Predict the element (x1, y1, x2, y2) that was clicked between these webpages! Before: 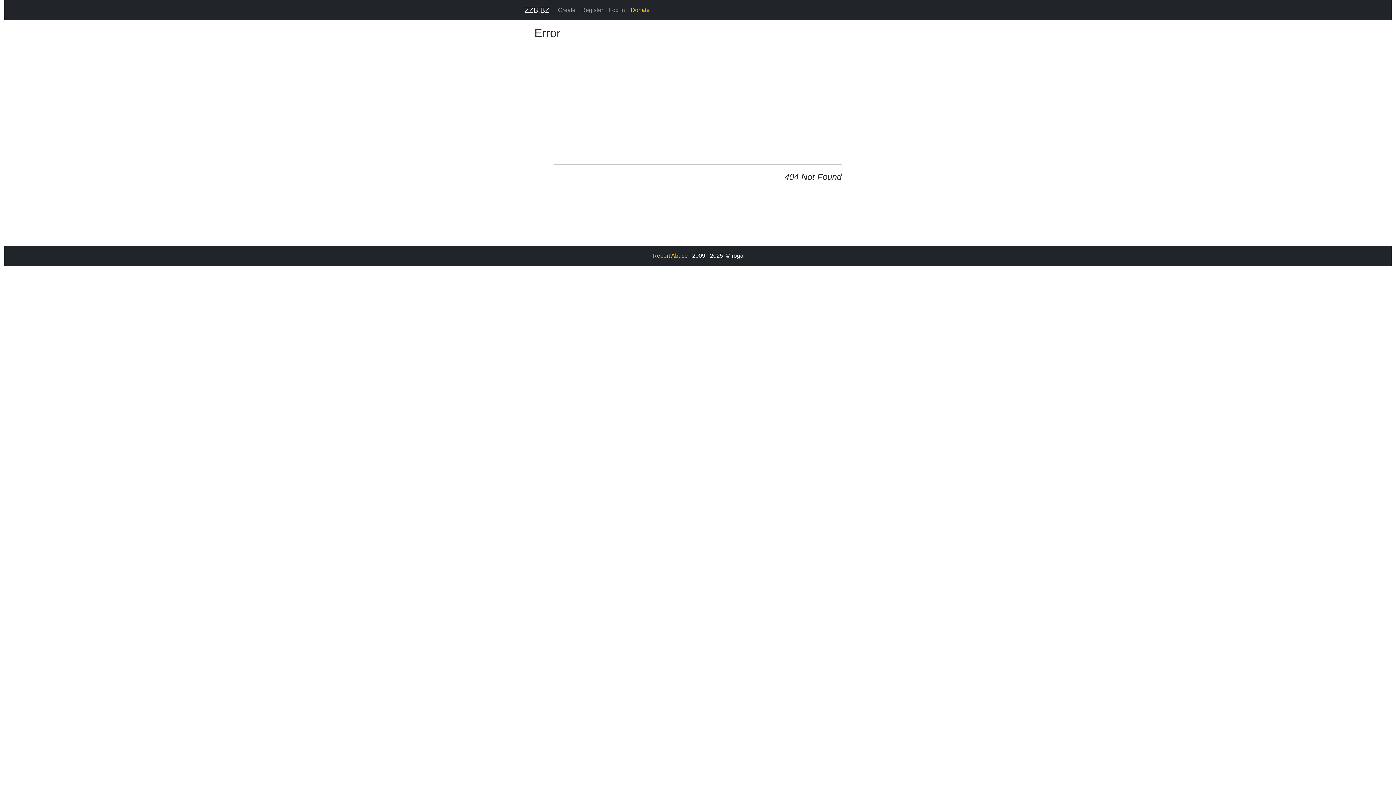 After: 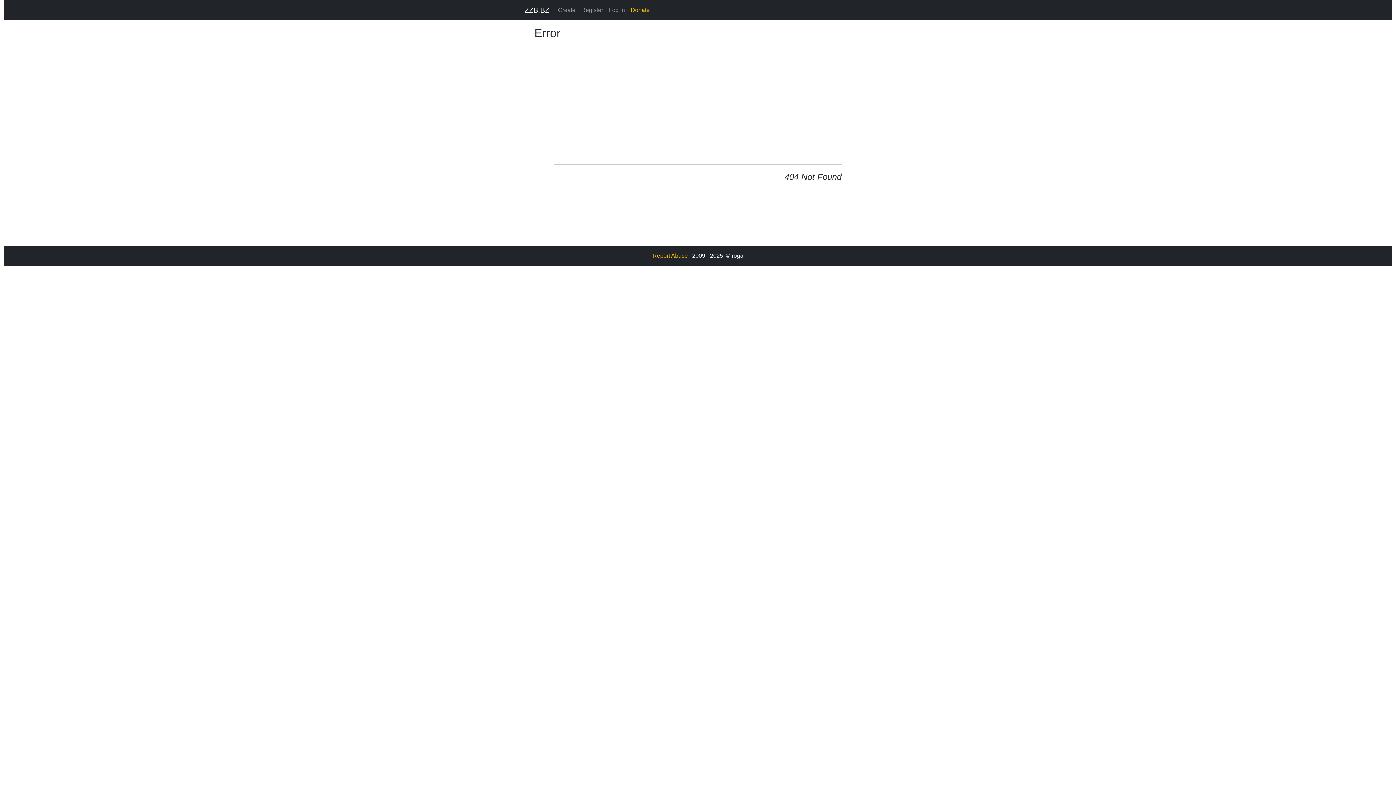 Action: label: Report Abuse bbox: (652, 252, 688, 258)